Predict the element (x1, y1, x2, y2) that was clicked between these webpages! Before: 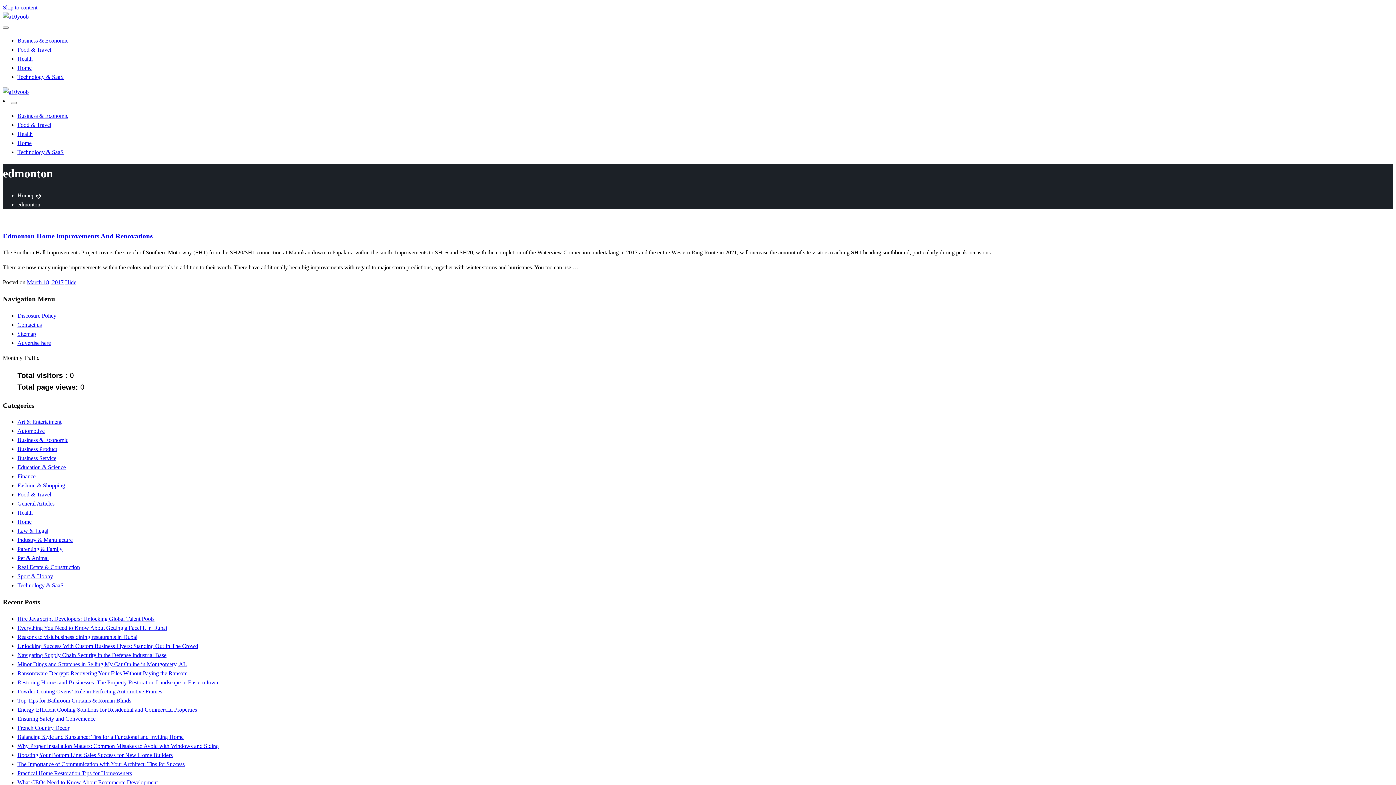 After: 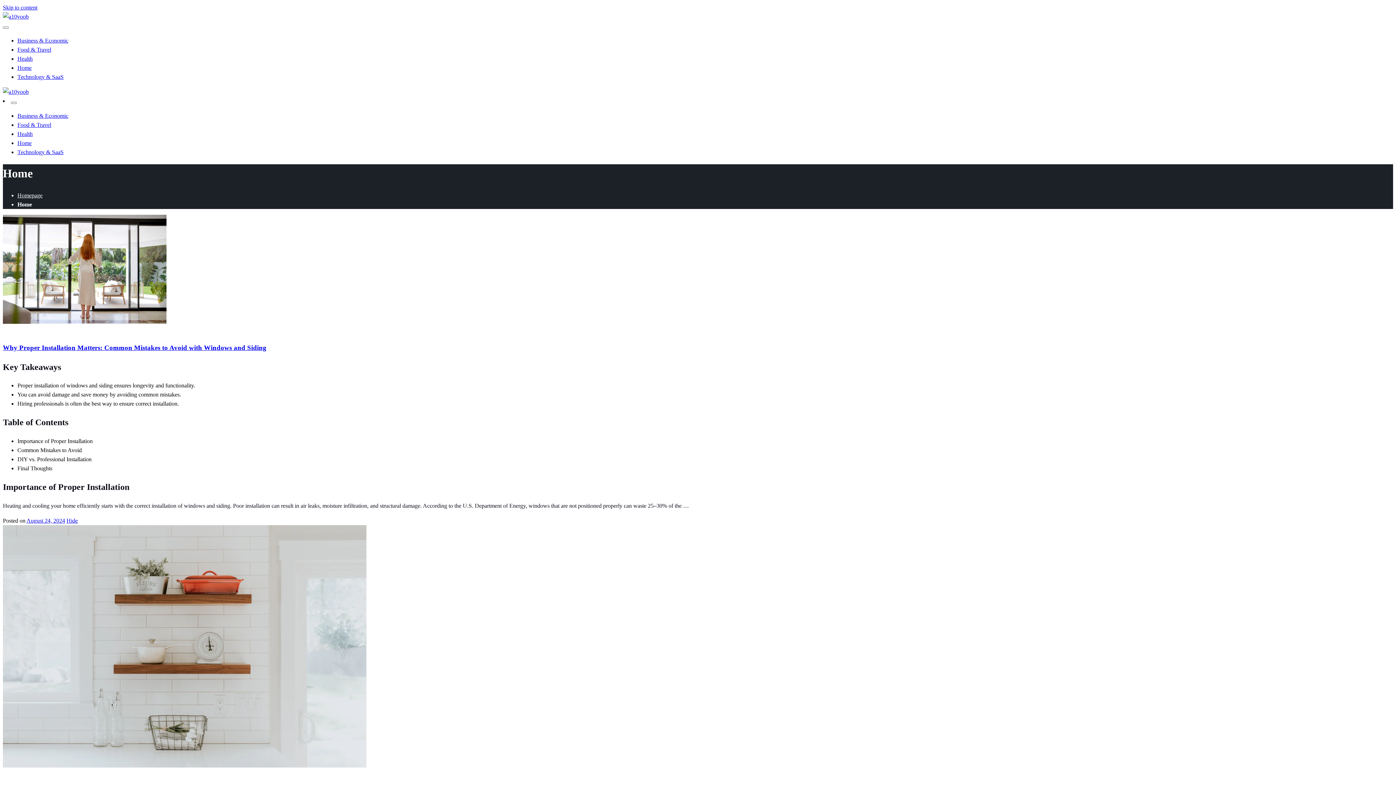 Action: label: Home bbox: (17, 519, 31, 525)